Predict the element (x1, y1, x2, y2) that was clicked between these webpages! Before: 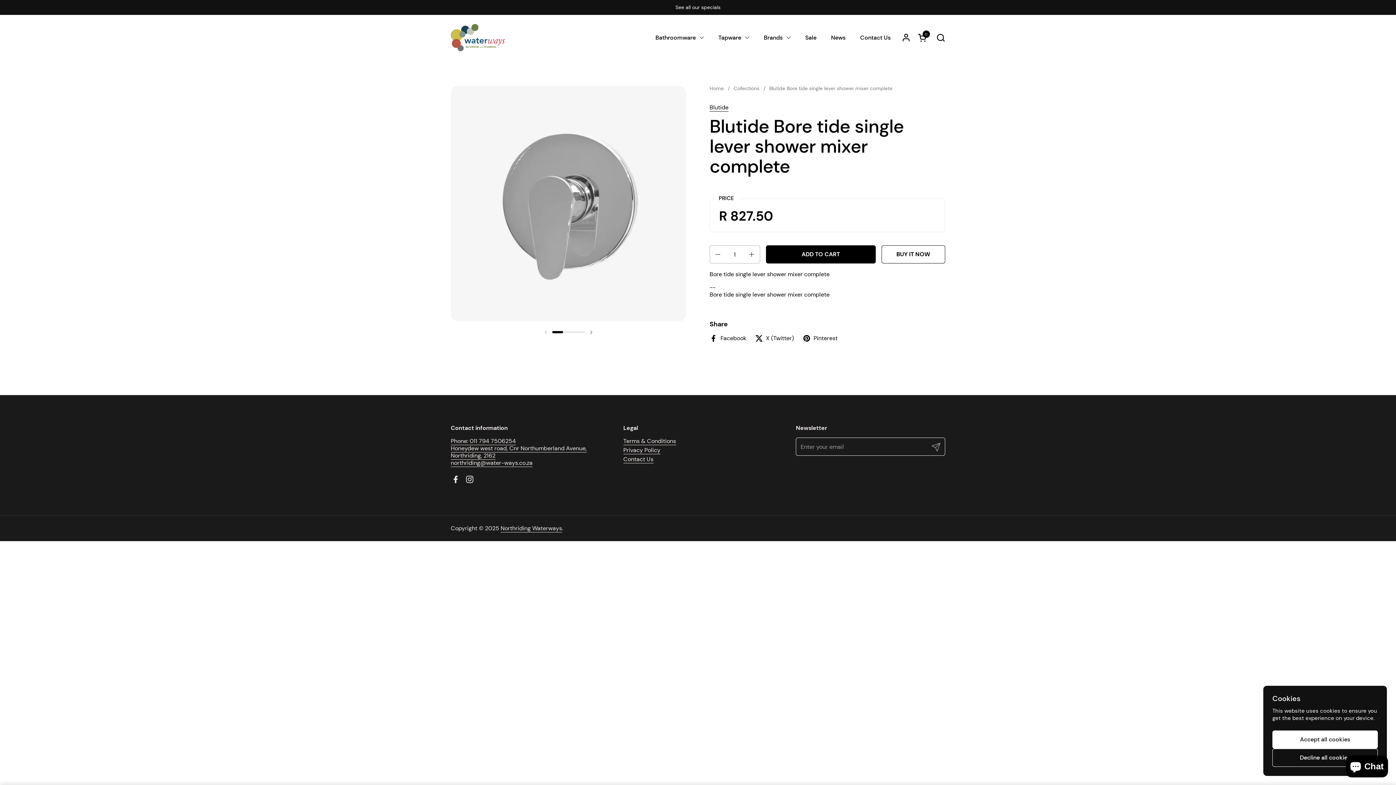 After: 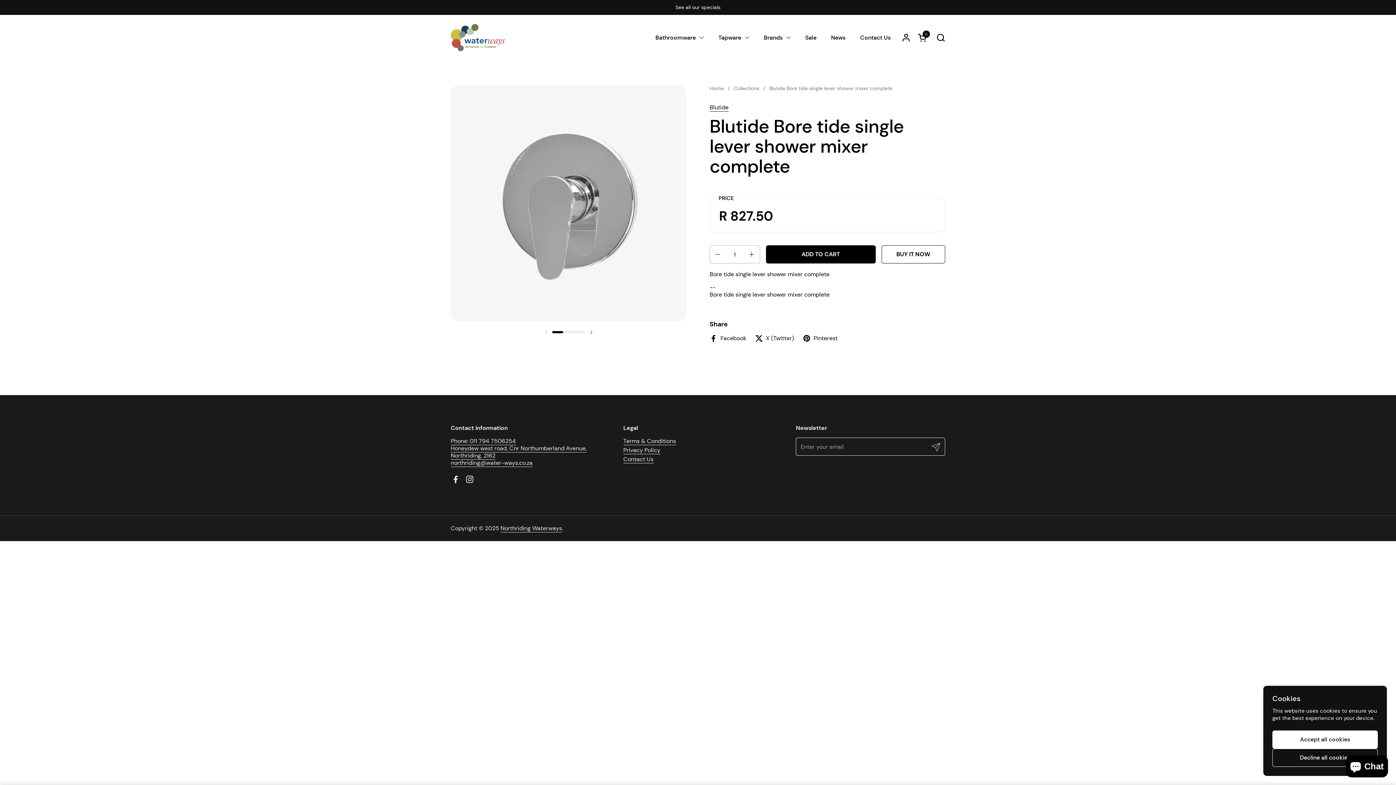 Action: bbox: (449, 472, 462, 486) label: Facebook